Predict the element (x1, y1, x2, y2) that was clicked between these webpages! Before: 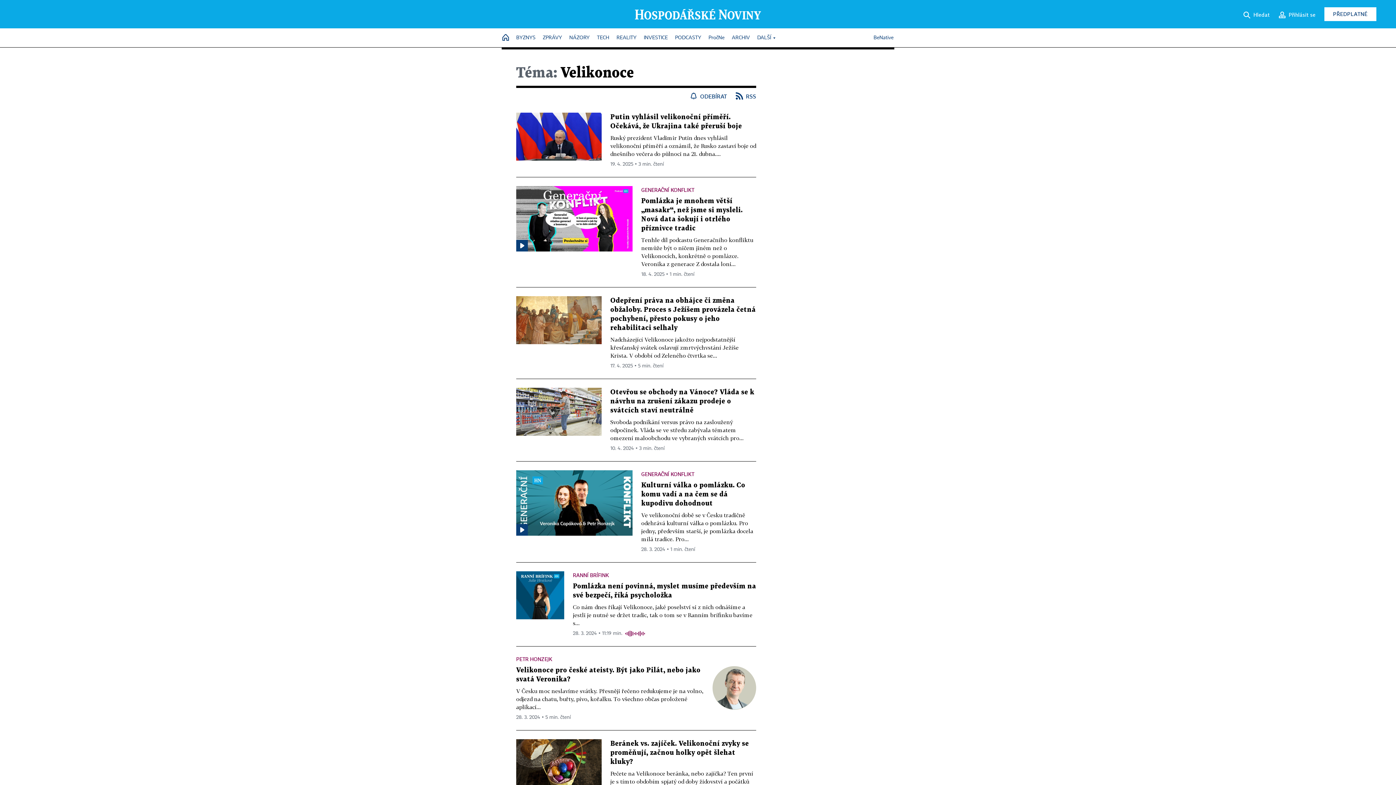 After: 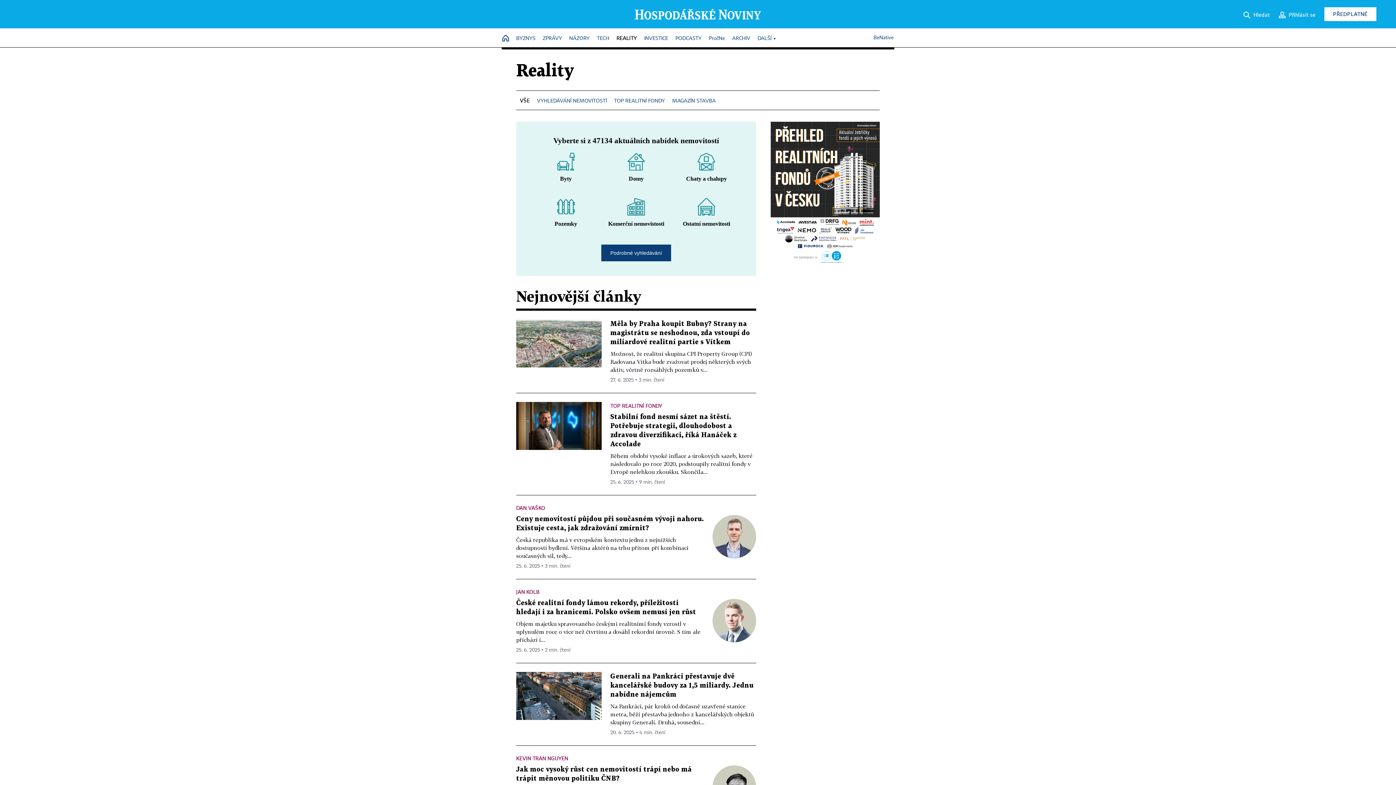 Action: bbox: (616, 31, 636, 44) label: REALITY